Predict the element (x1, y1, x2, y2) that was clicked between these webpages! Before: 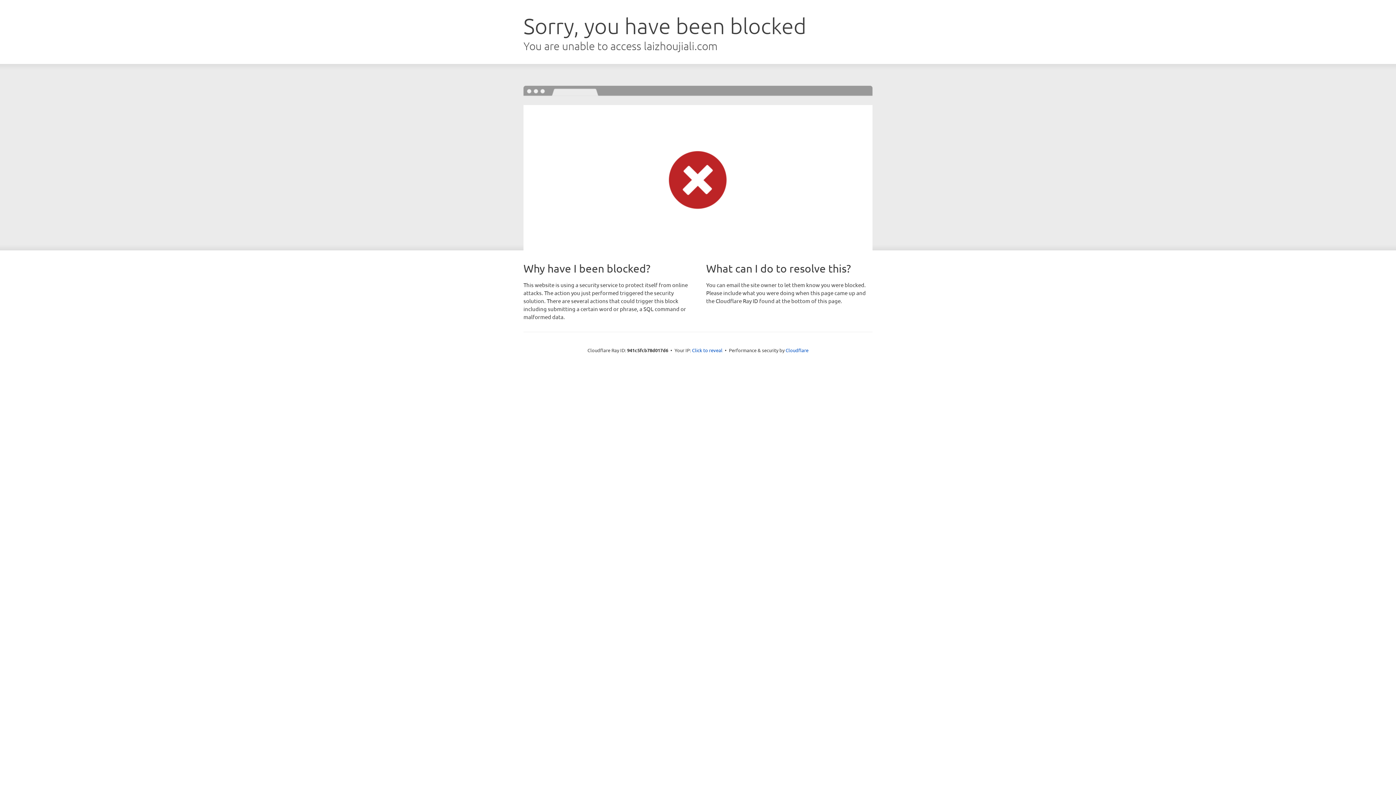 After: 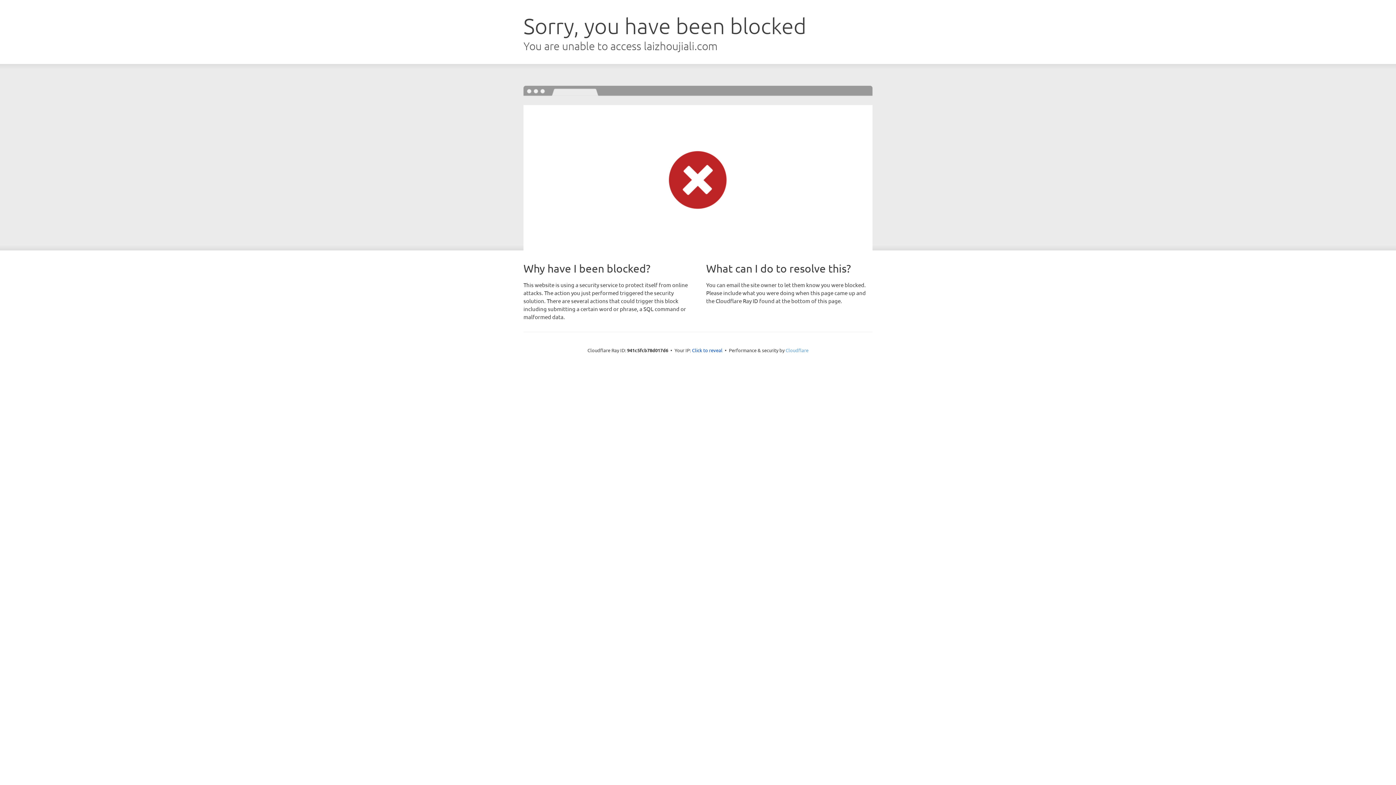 Action: bbox: (785, 347, 808, 353) label: Cloudflare